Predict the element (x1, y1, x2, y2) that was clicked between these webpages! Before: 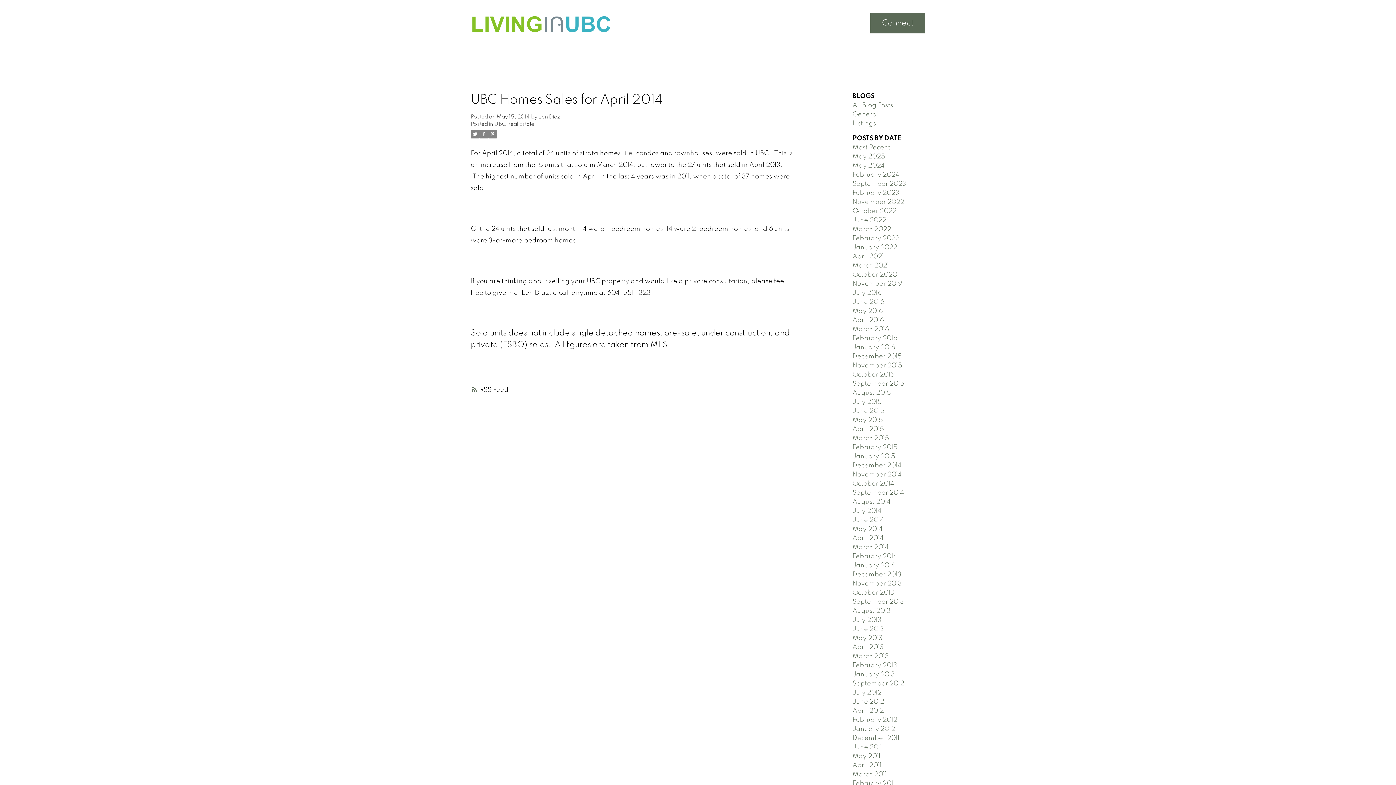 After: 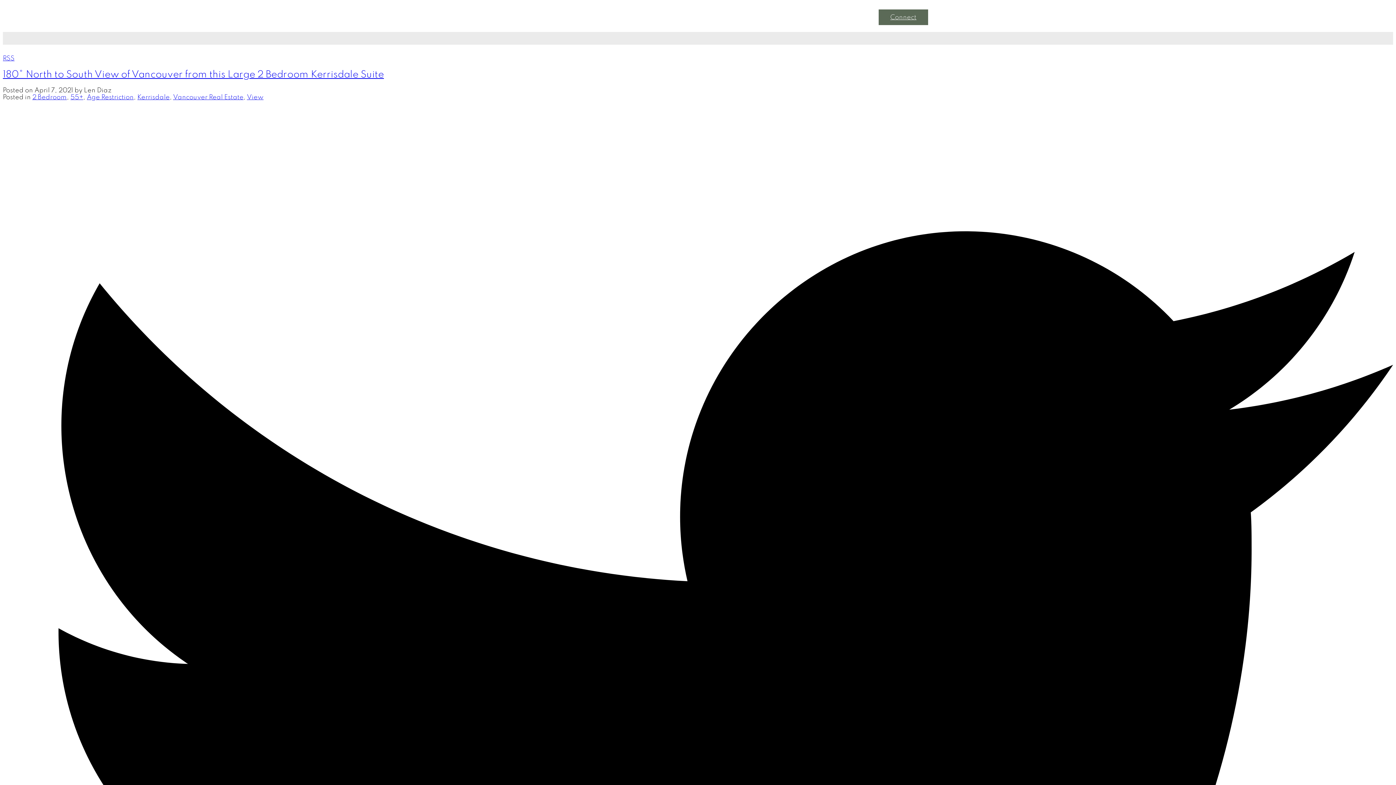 Action: bbox: (852, 253, 884, 259) label: April 2021